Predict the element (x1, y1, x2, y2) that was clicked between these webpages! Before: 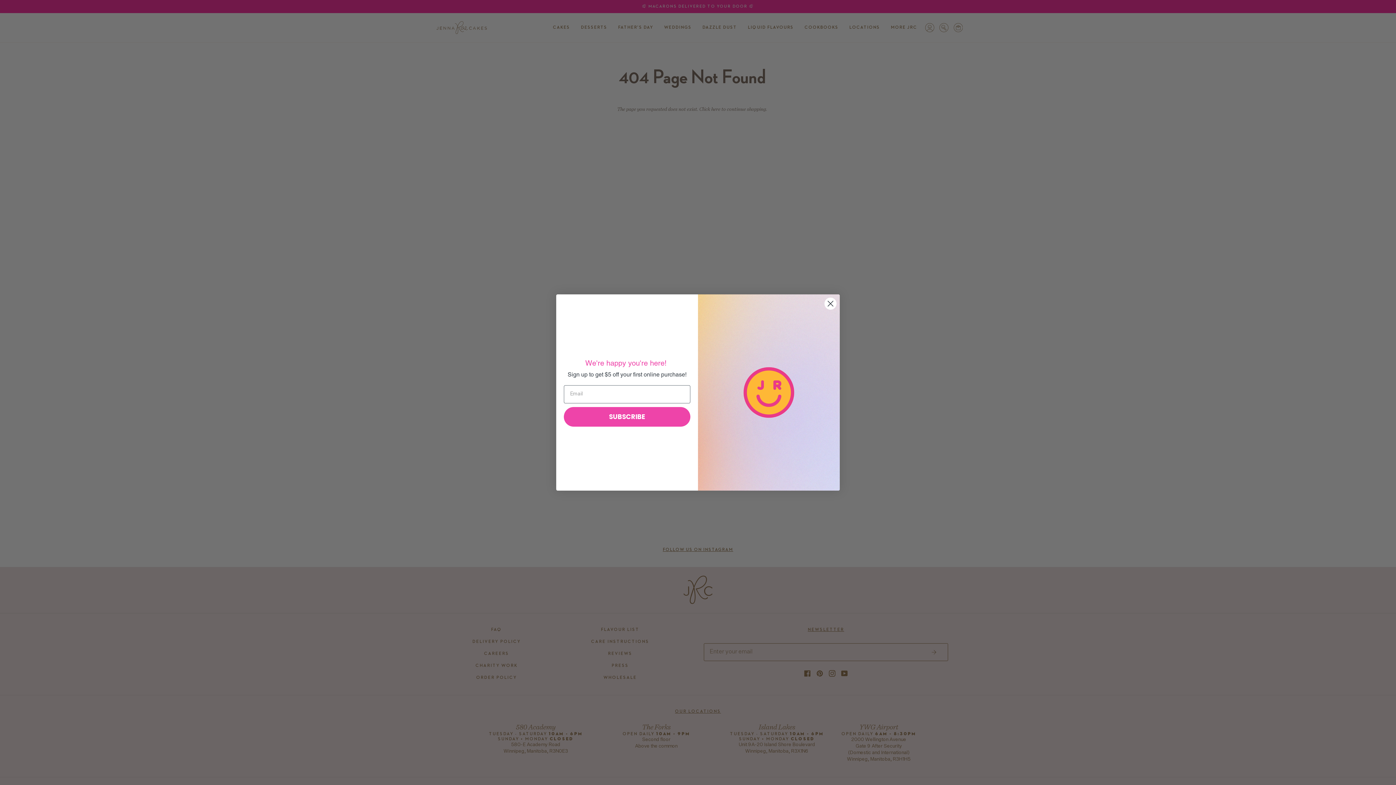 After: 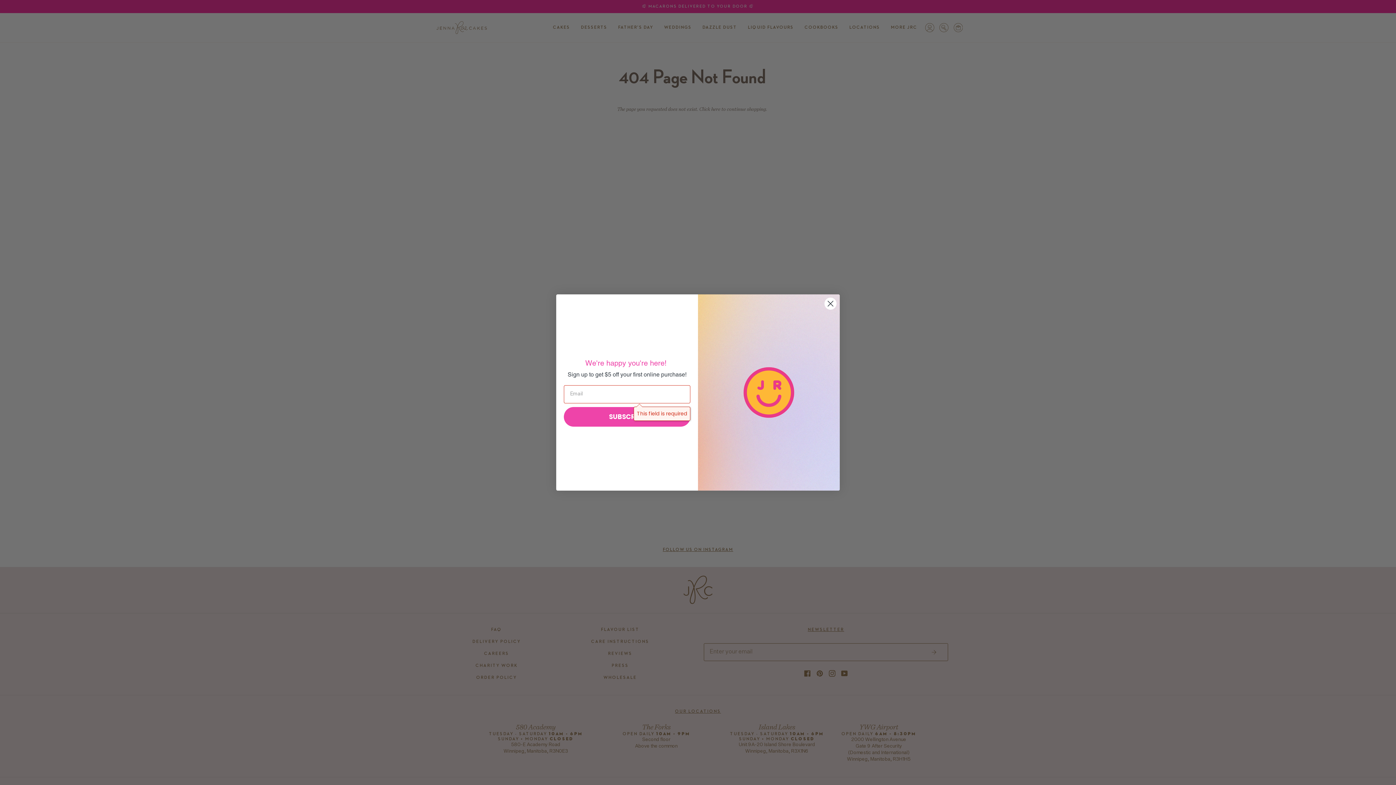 Action: label: SUBSCRIBE bbox: (564, 407, 690, 426)